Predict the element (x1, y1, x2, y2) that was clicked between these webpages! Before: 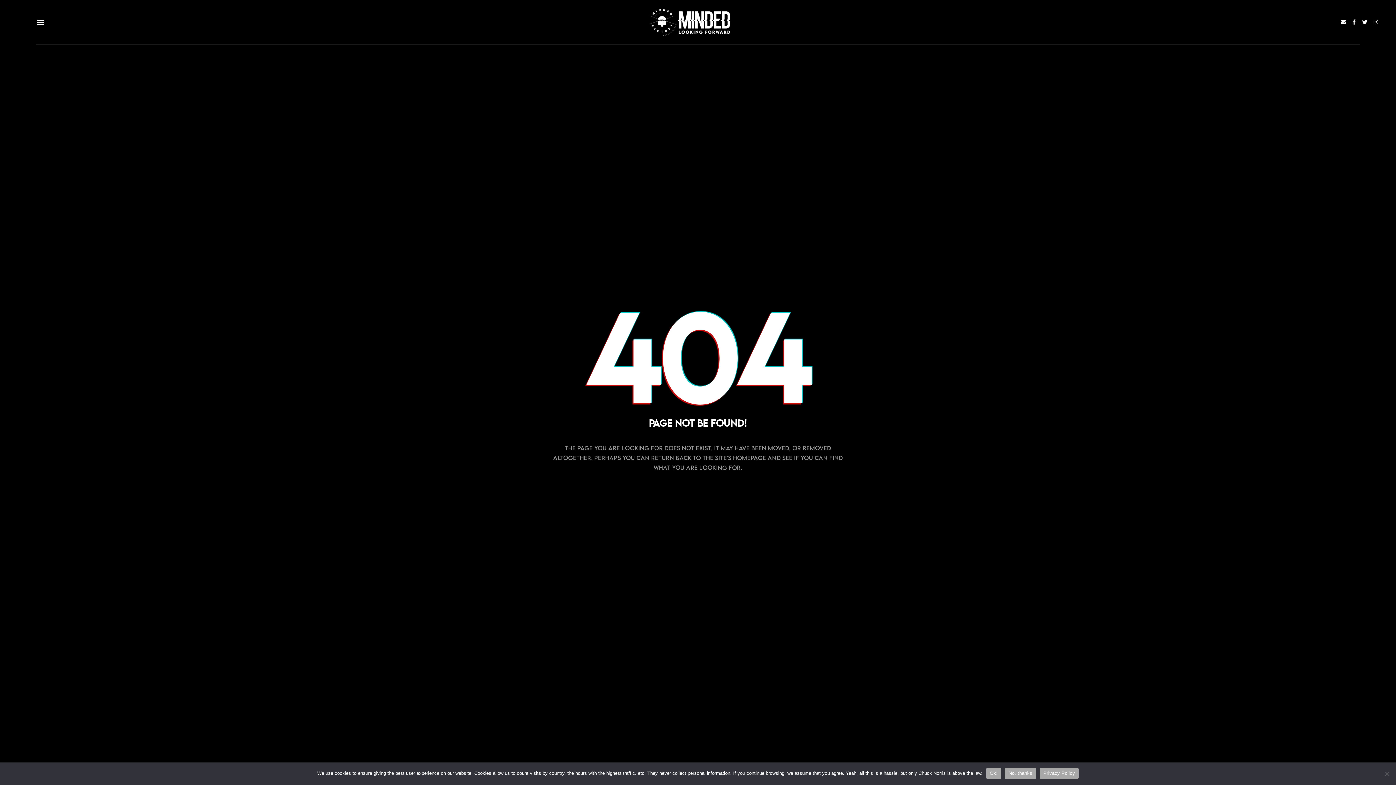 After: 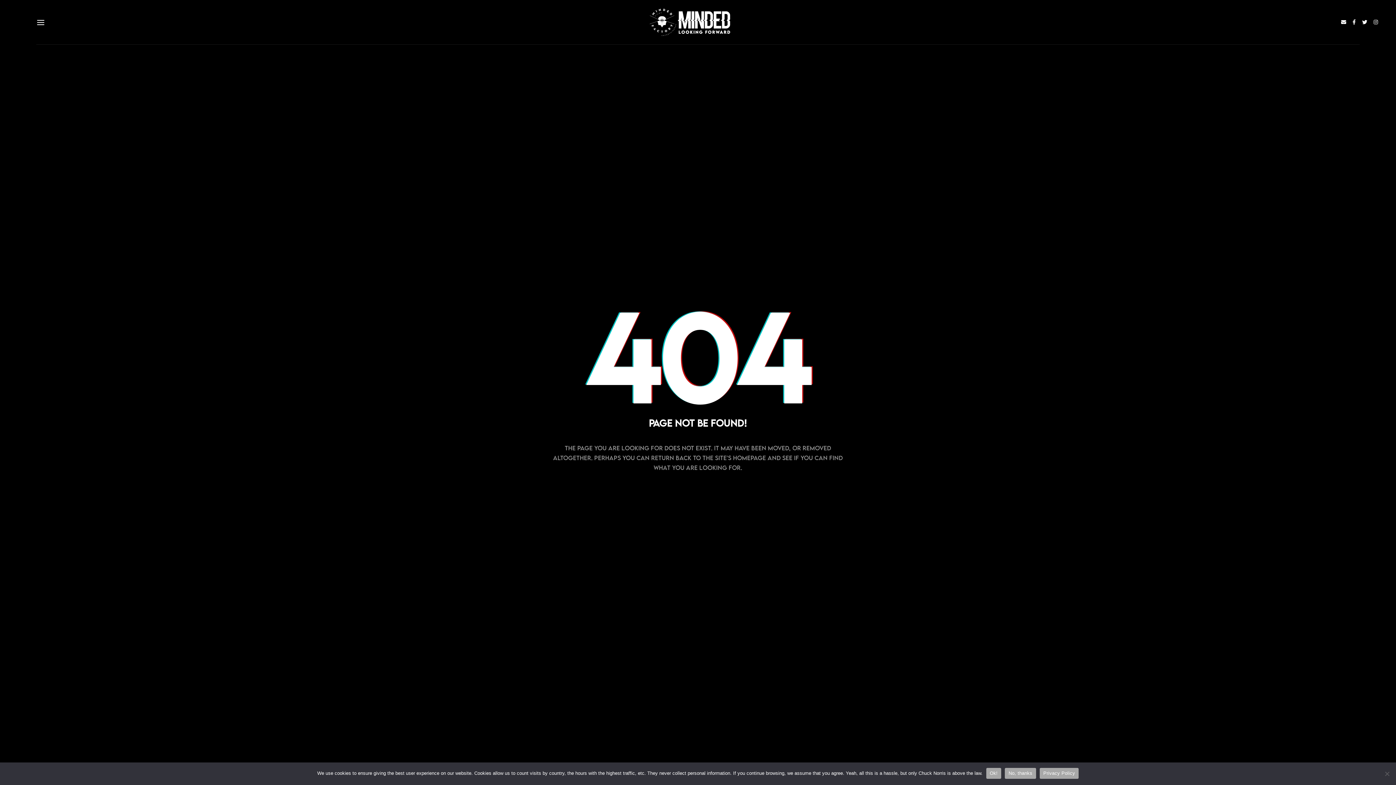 Action: bbox: (1352, 19, 1356, 25)